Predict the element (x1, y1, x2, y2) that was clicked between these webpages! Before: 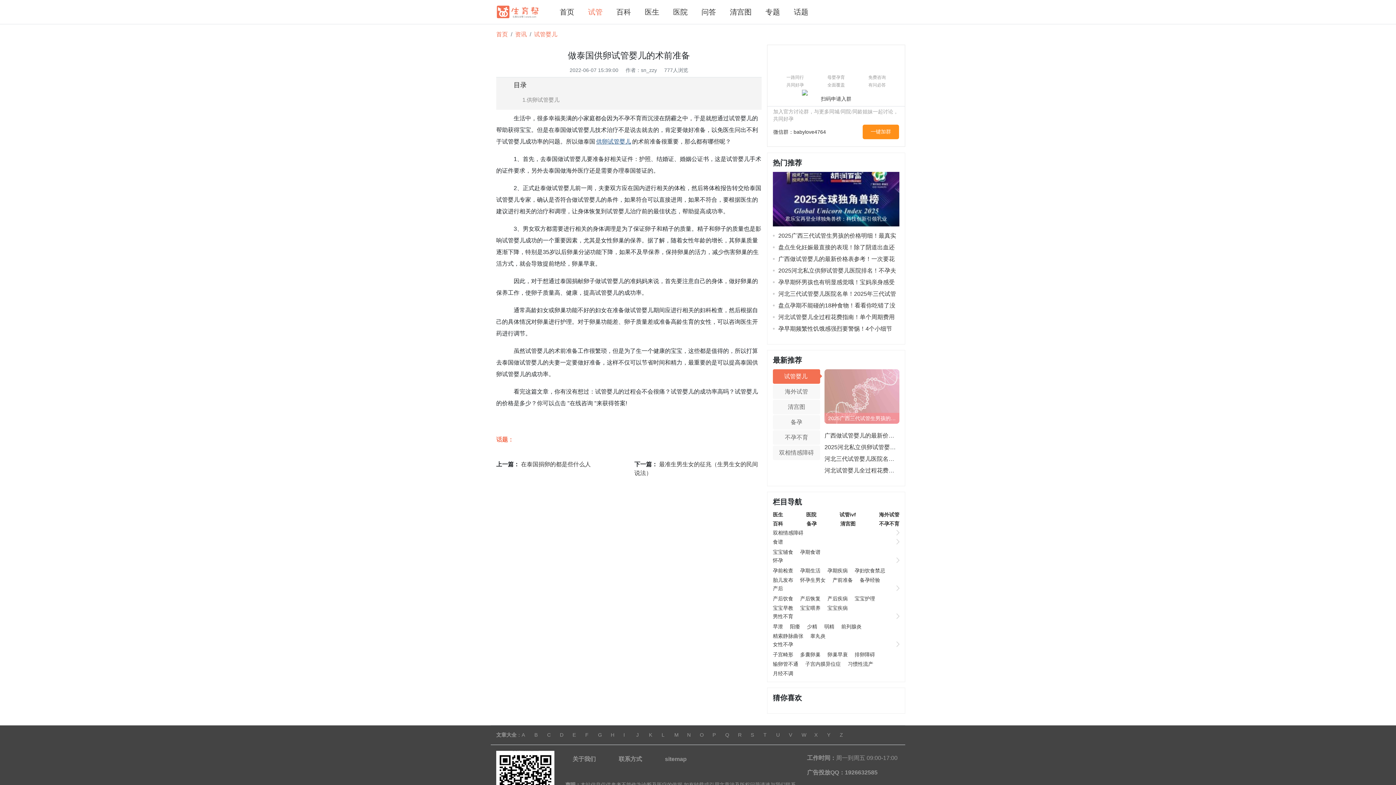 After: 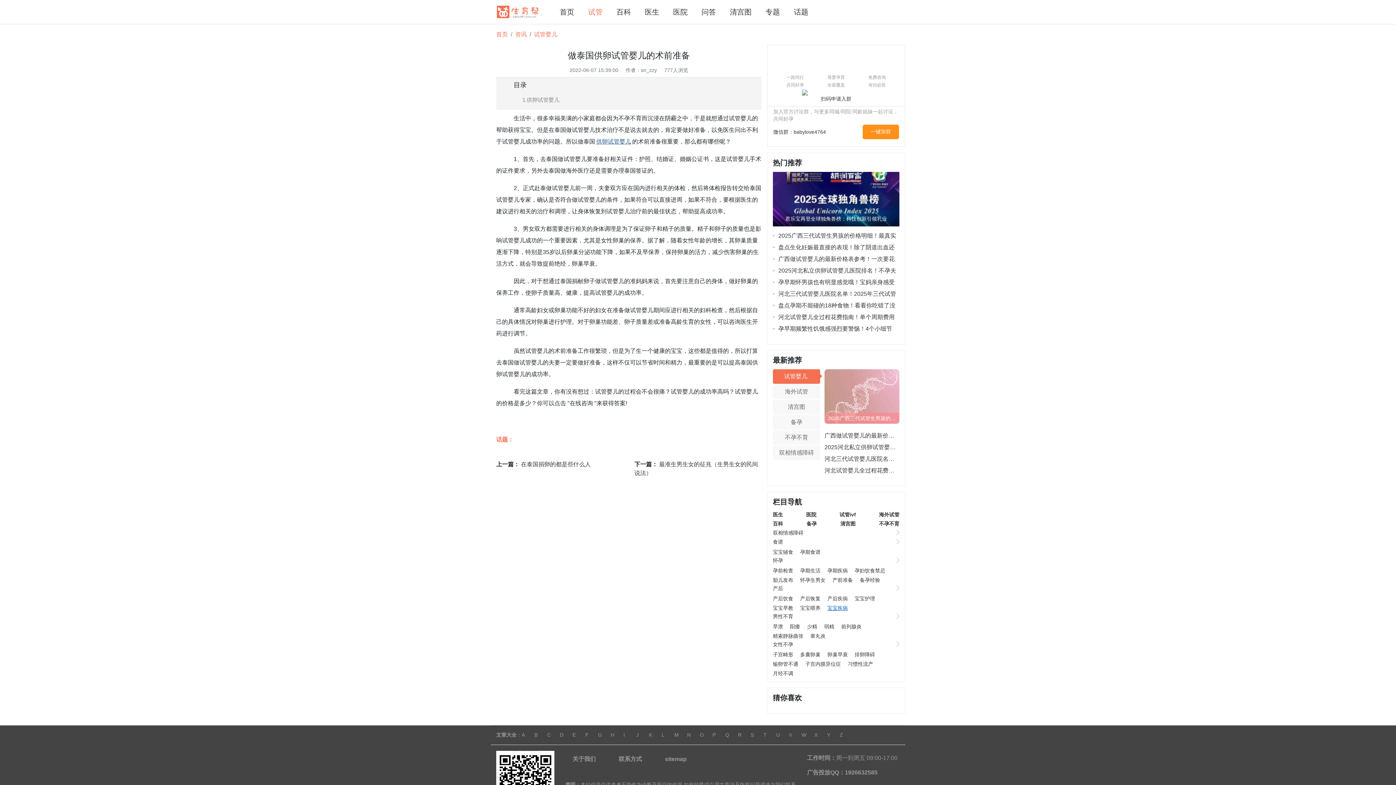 Action: bbox: (827, 605, 848, 611) label: 宝宝疾病